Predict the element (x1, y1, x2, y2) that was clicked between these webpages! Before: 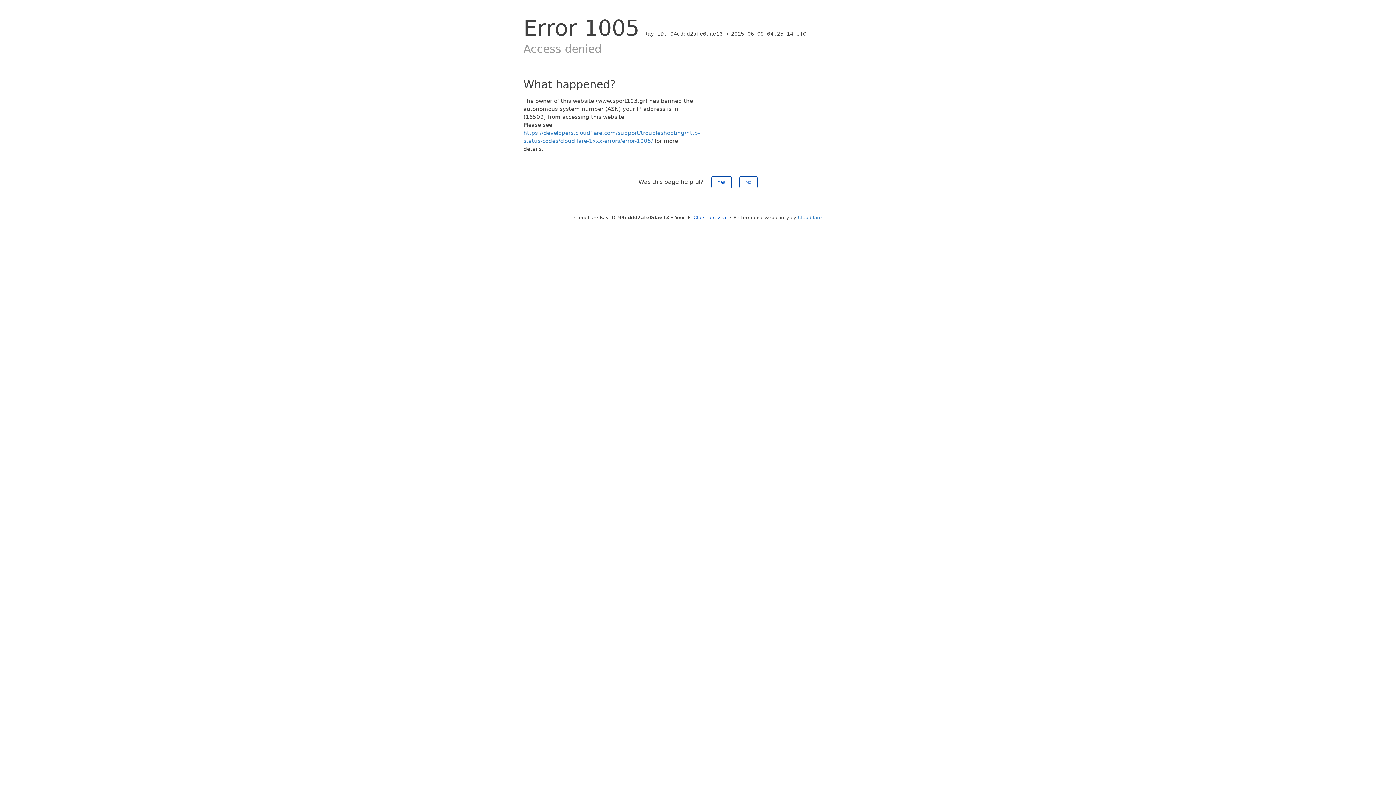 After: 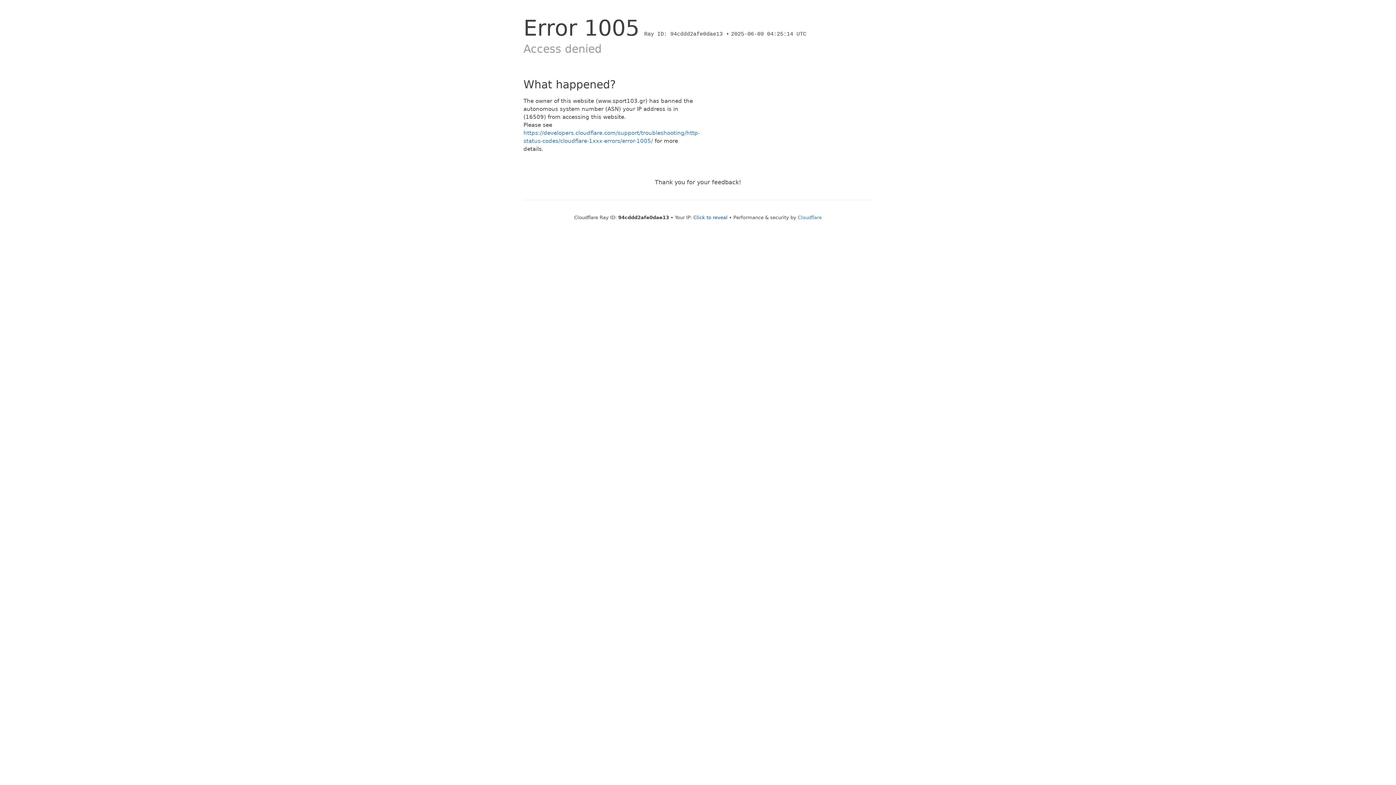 Action: bbox: (711, 176, 731, 188) label: Yes